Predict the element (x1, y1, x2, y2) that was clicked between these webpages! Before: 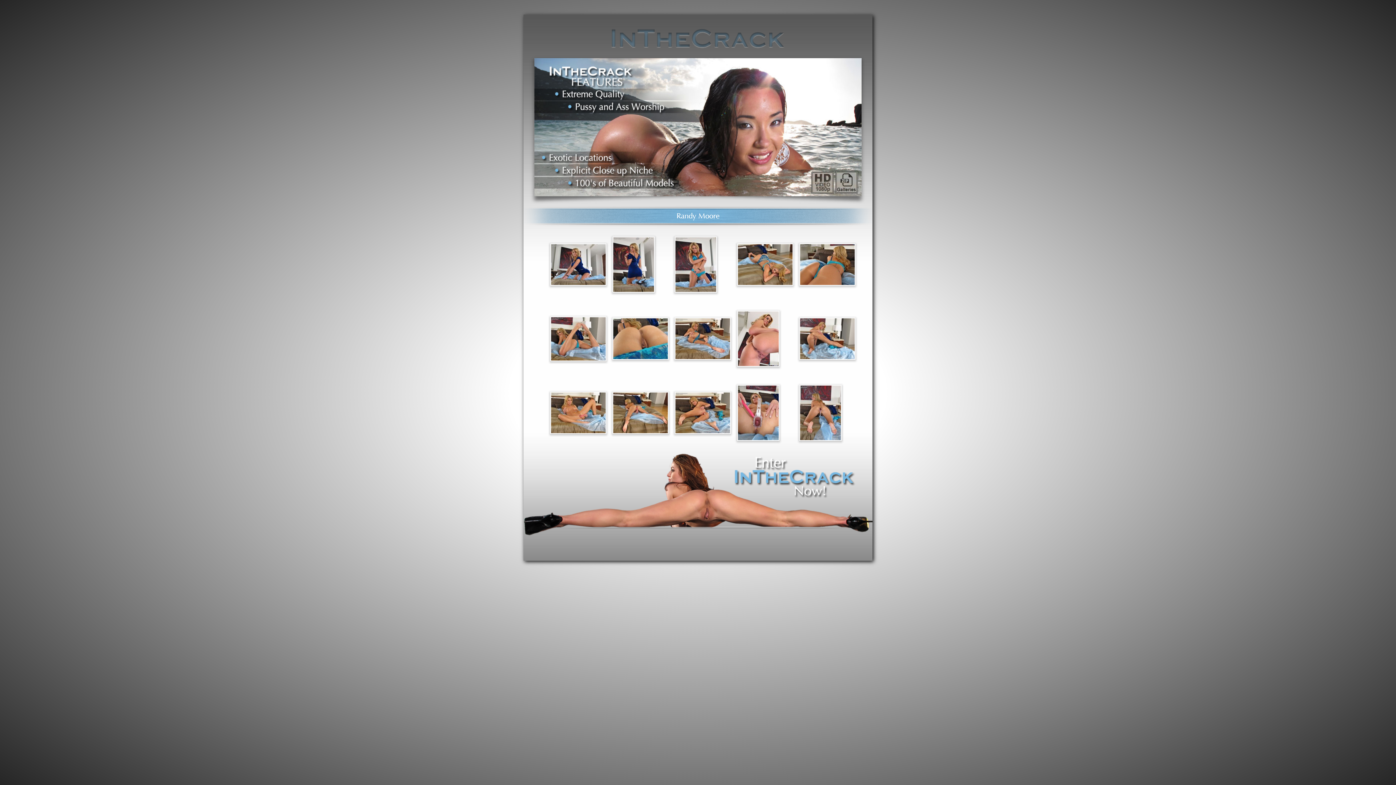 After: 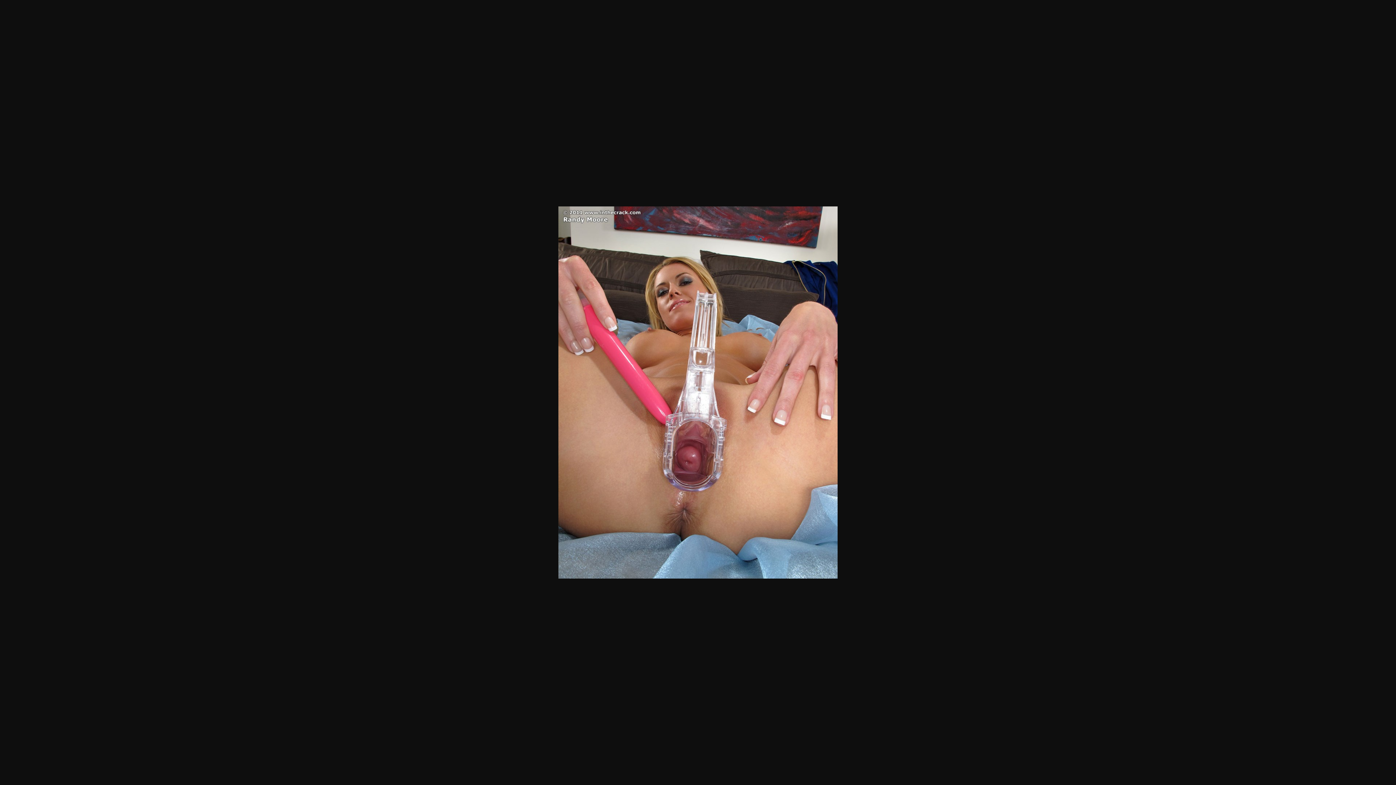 Action: bbox: (737, 409, 779, 415)